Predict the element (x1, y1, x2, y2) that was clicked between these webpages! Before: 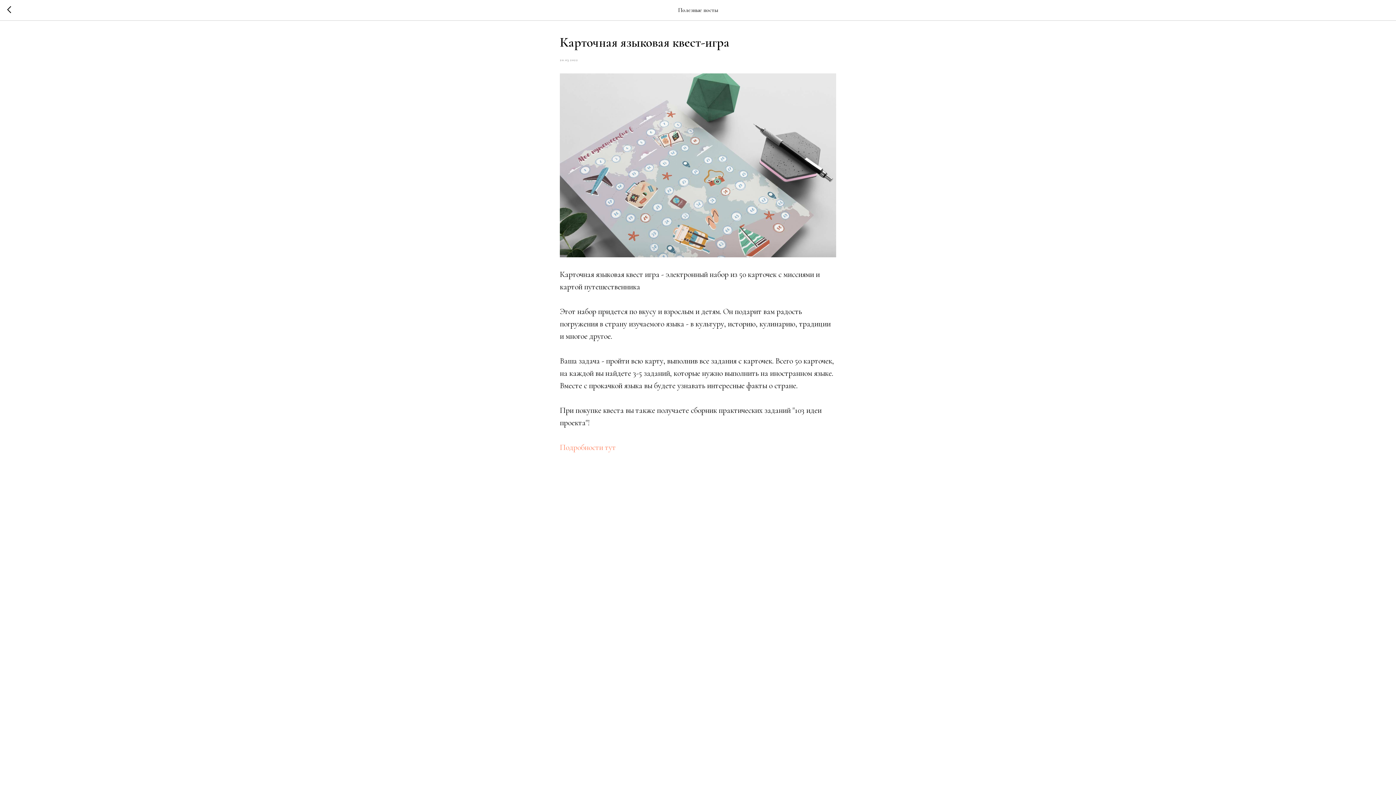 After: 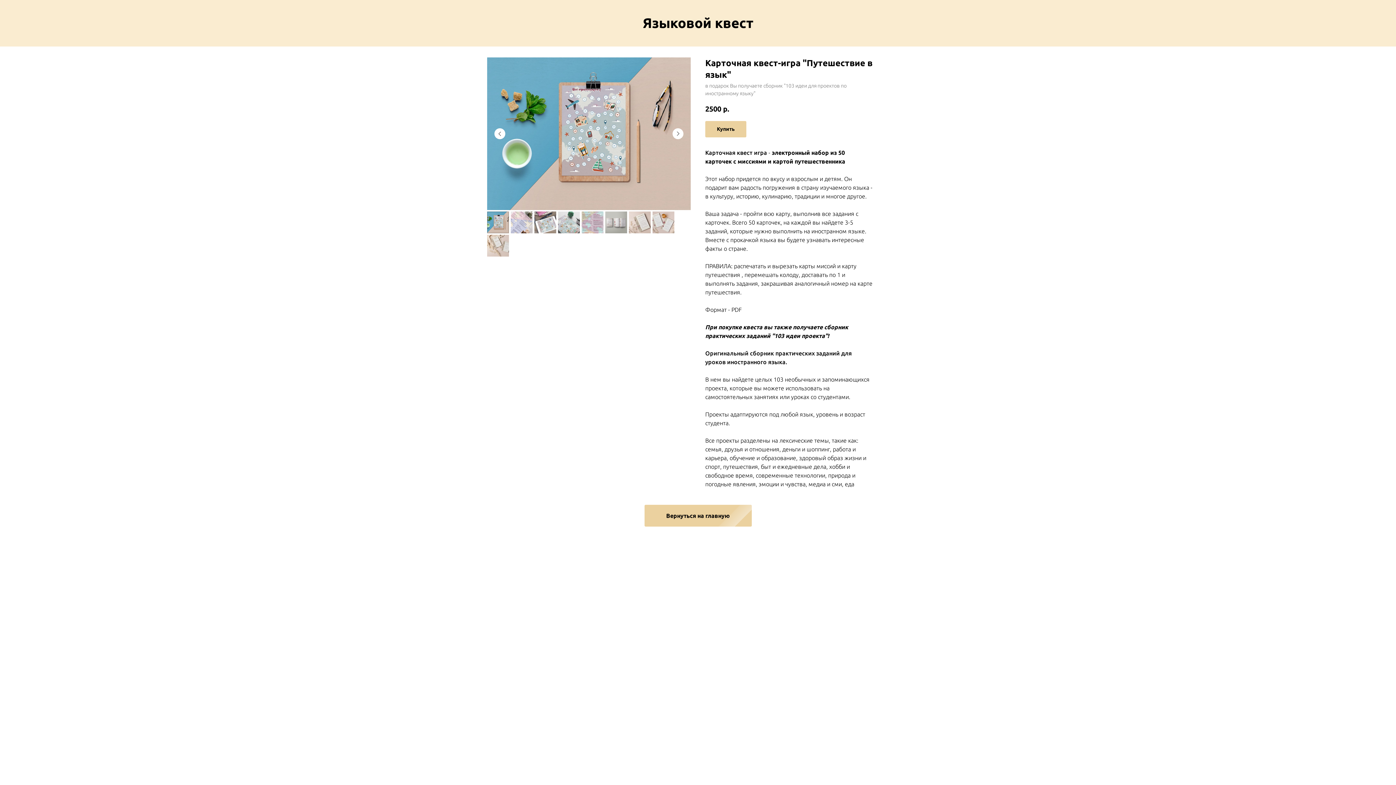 Action: bbox: (560, 443, 616, 452) label: Подробности тут